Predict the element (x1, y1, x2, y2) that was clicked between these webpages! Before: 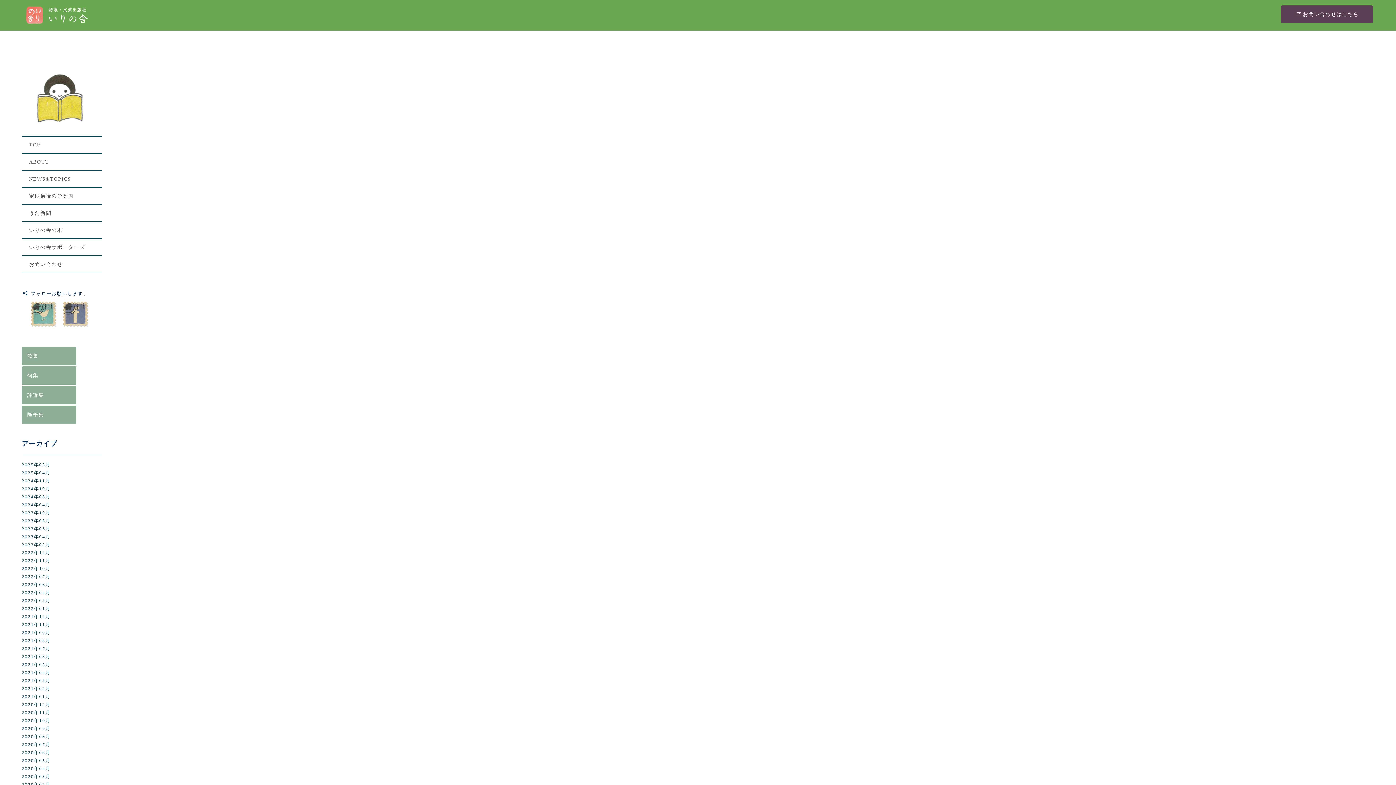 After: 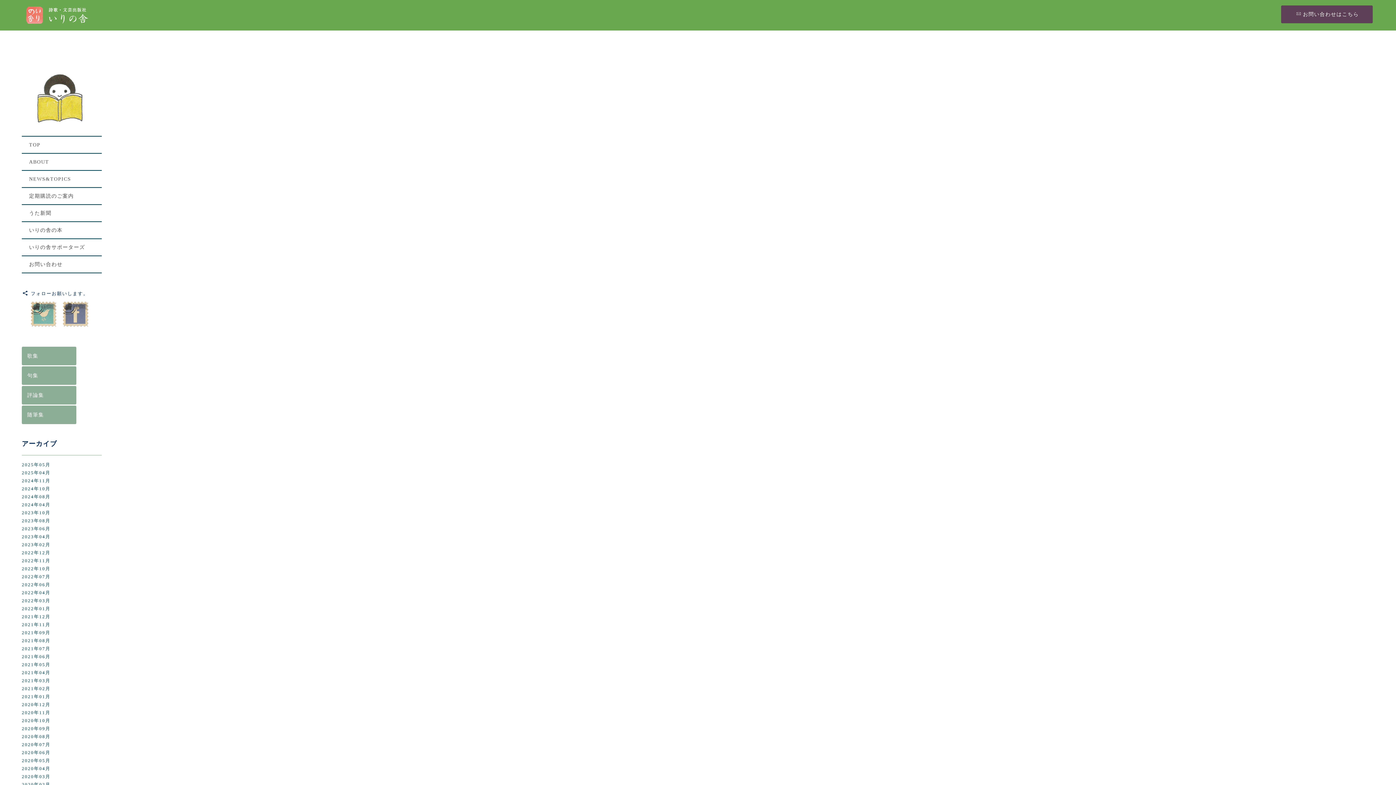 Action: label: 2021年11月 bbox: (21, 622, 50, 627)